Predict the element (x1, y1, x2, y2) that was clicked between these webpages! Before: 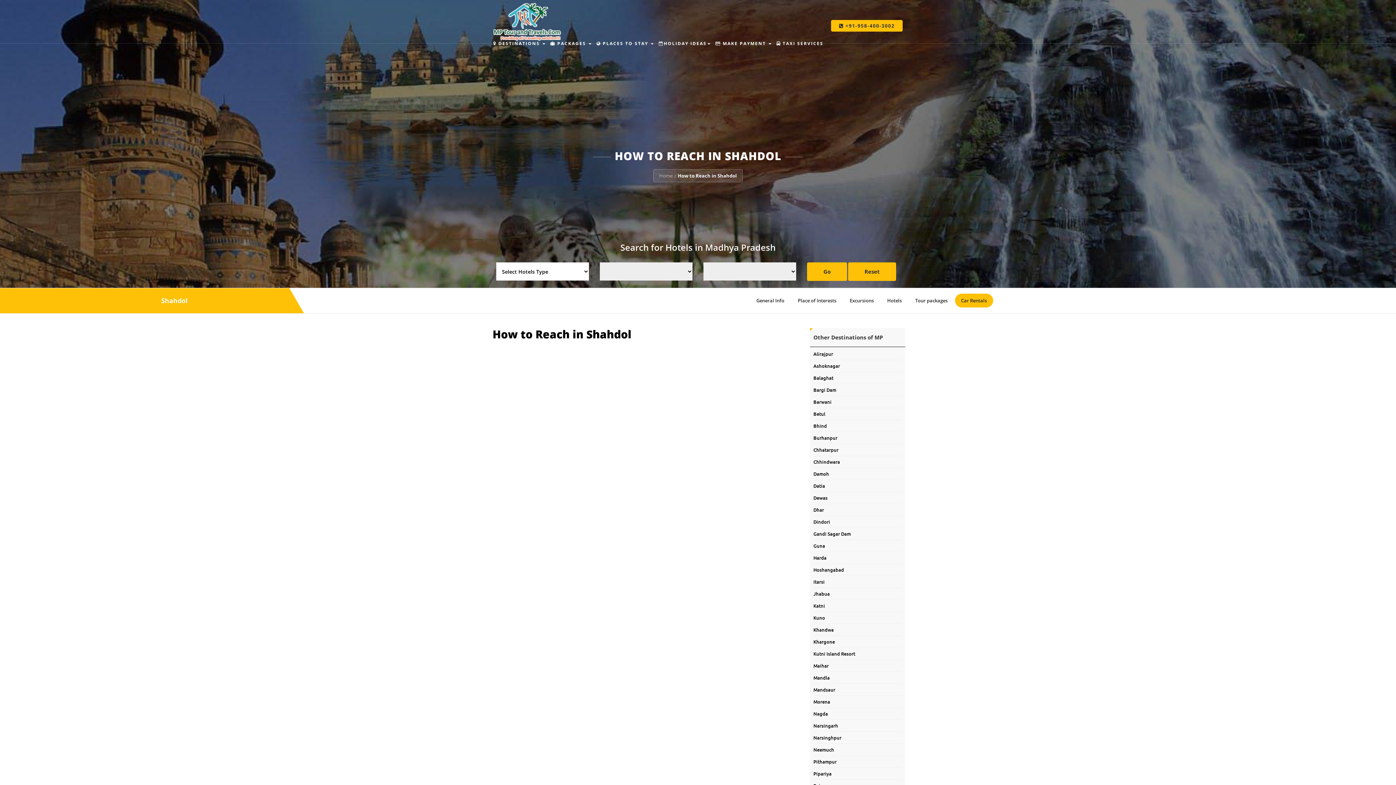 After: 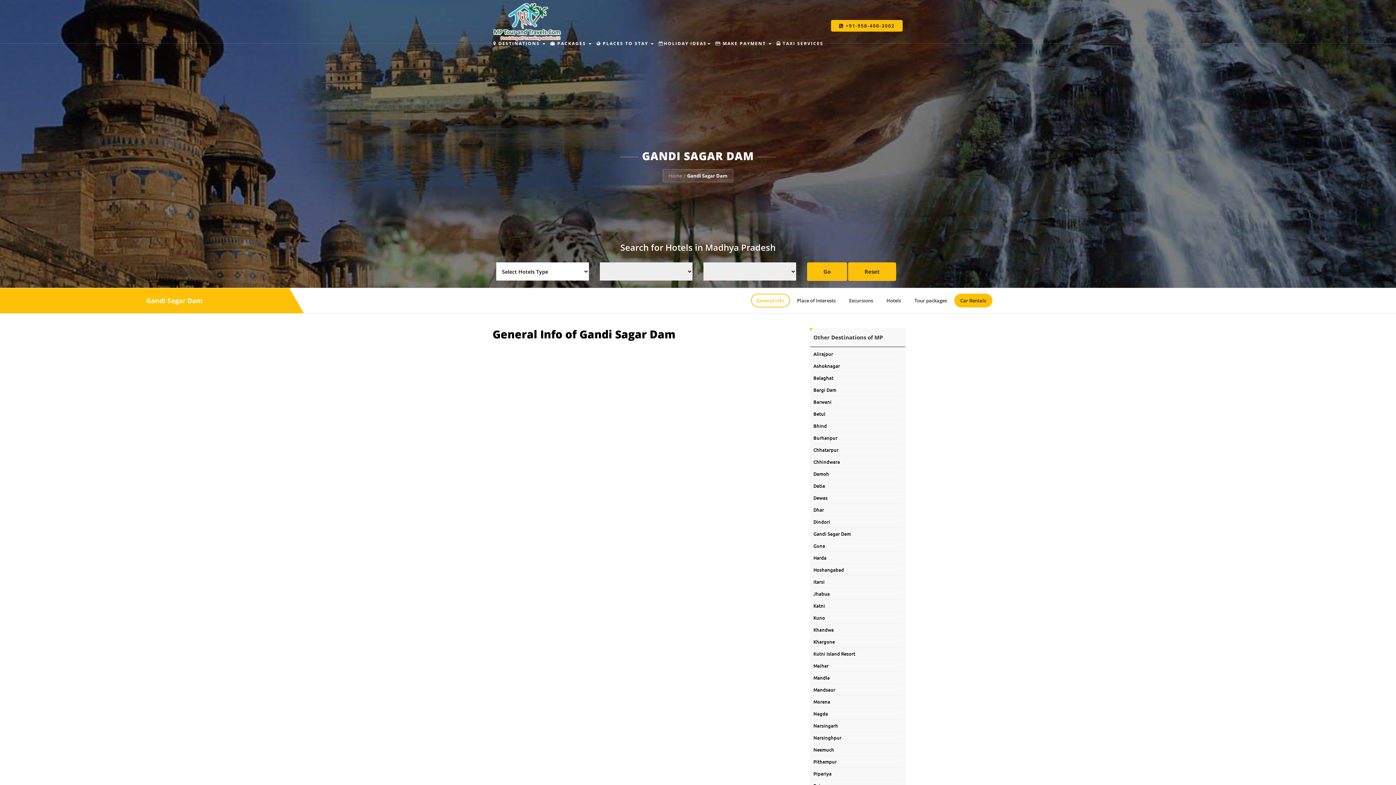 Action: bbox: (813, 530, 851, 537) label: Gandi Sagar Dam